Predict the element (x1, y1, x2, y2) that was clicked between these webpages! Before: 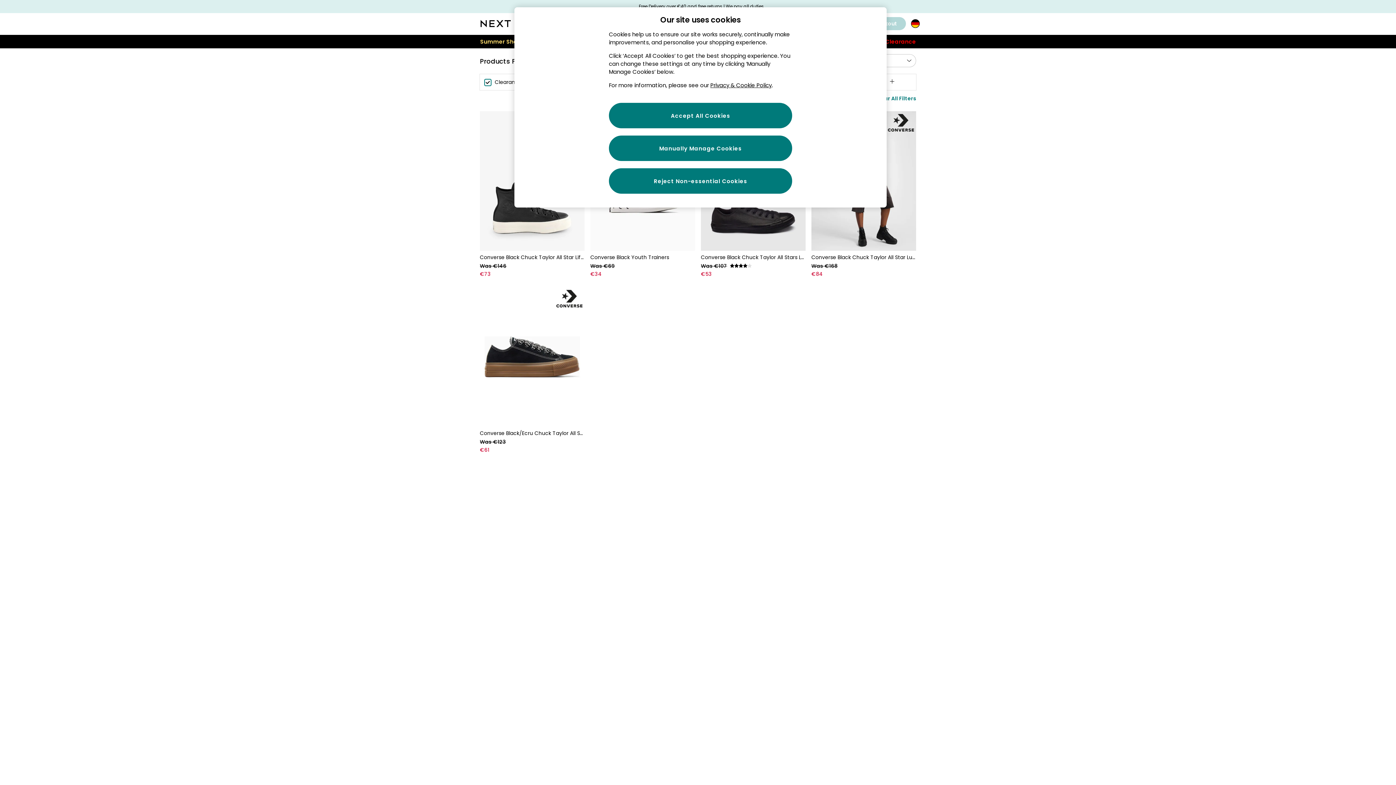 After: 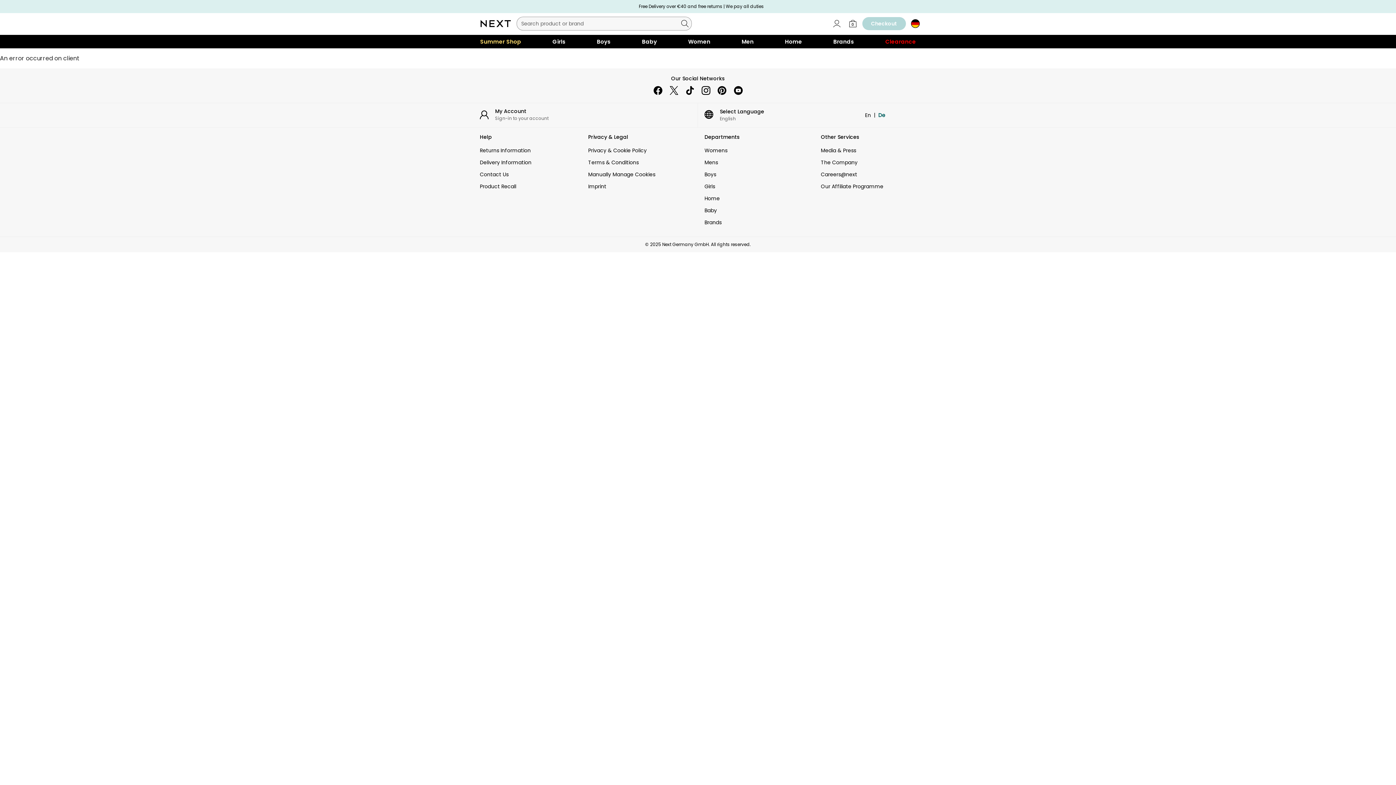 Action: label: Converse Black/Ecru Chuck Taylor All Star Lift 90s Low Trainers (336336) | €61 bbox: (480, 429, 584, 454)